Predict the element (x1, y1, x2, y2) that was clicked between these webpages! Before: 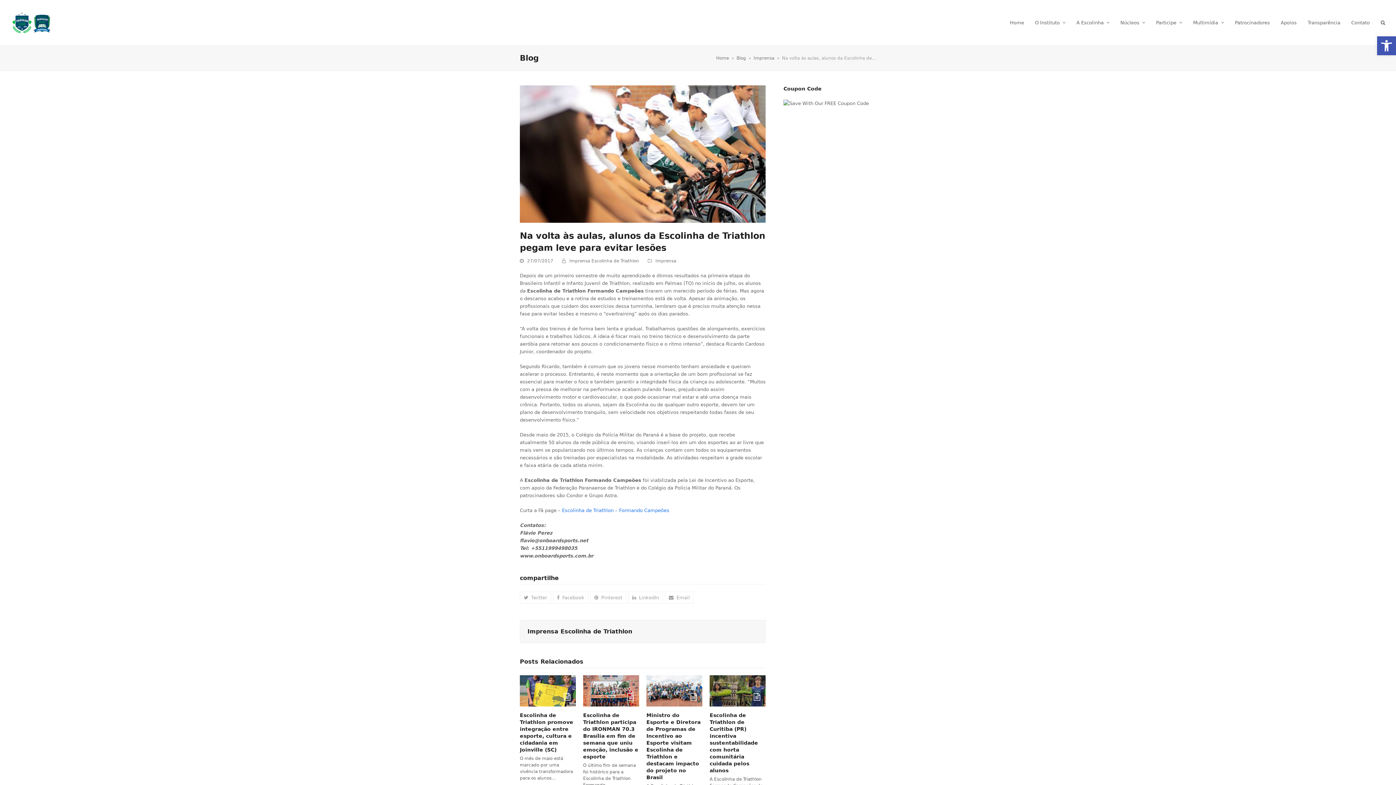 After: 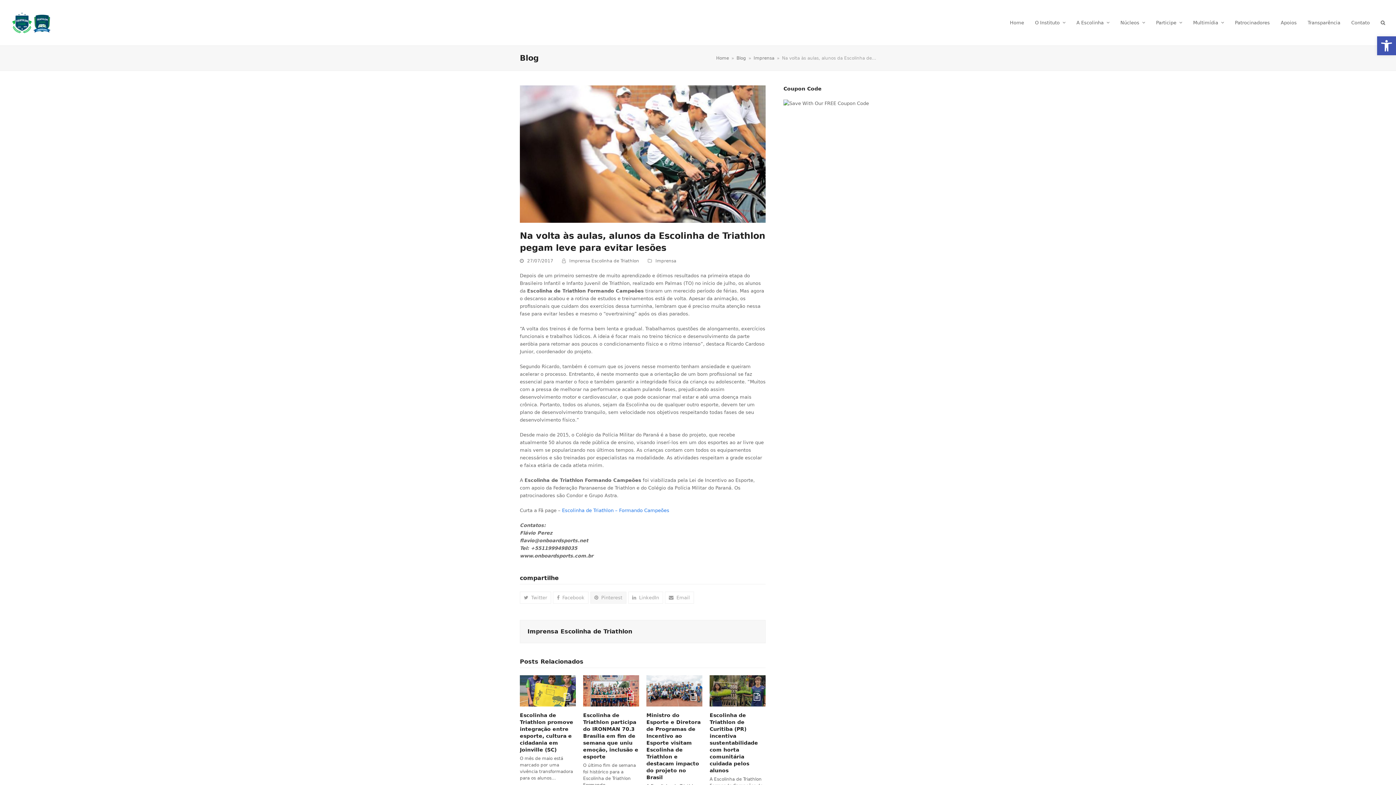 Action: bbox: (590, 592, 626, 604) label: Pinterest